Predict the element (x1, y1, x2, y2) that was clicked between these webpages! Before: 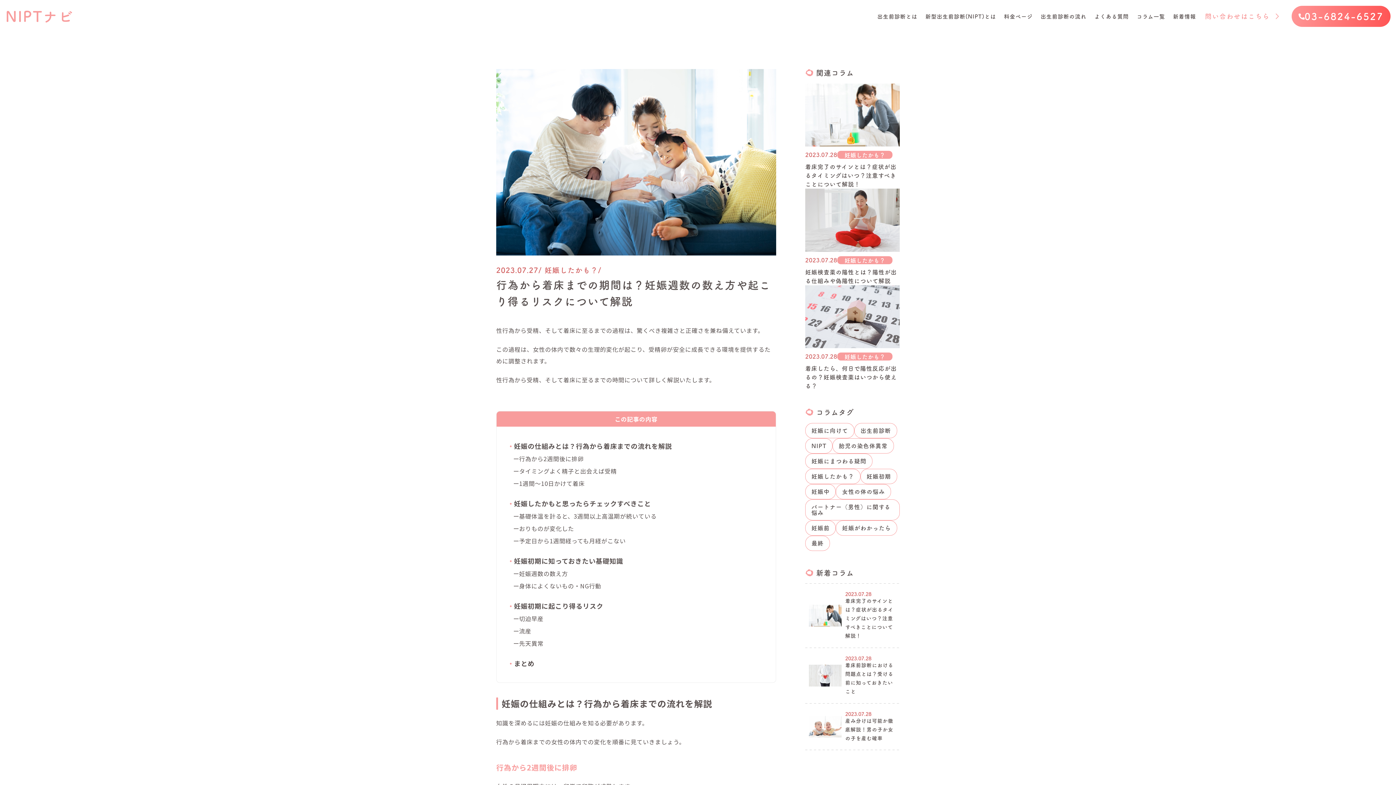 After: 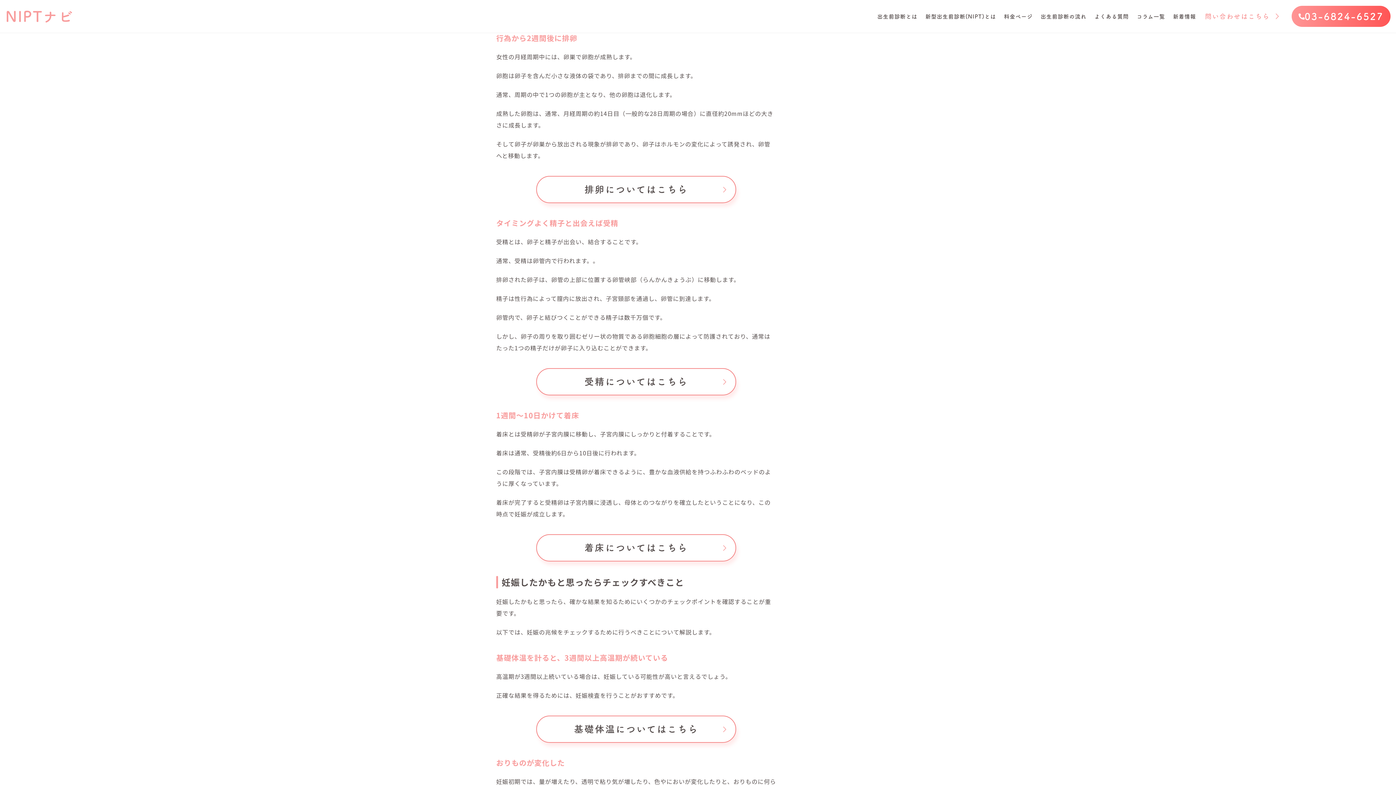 Action: label: 行為から2週間後に排卵 bbox: (513, 454, 583, 463)